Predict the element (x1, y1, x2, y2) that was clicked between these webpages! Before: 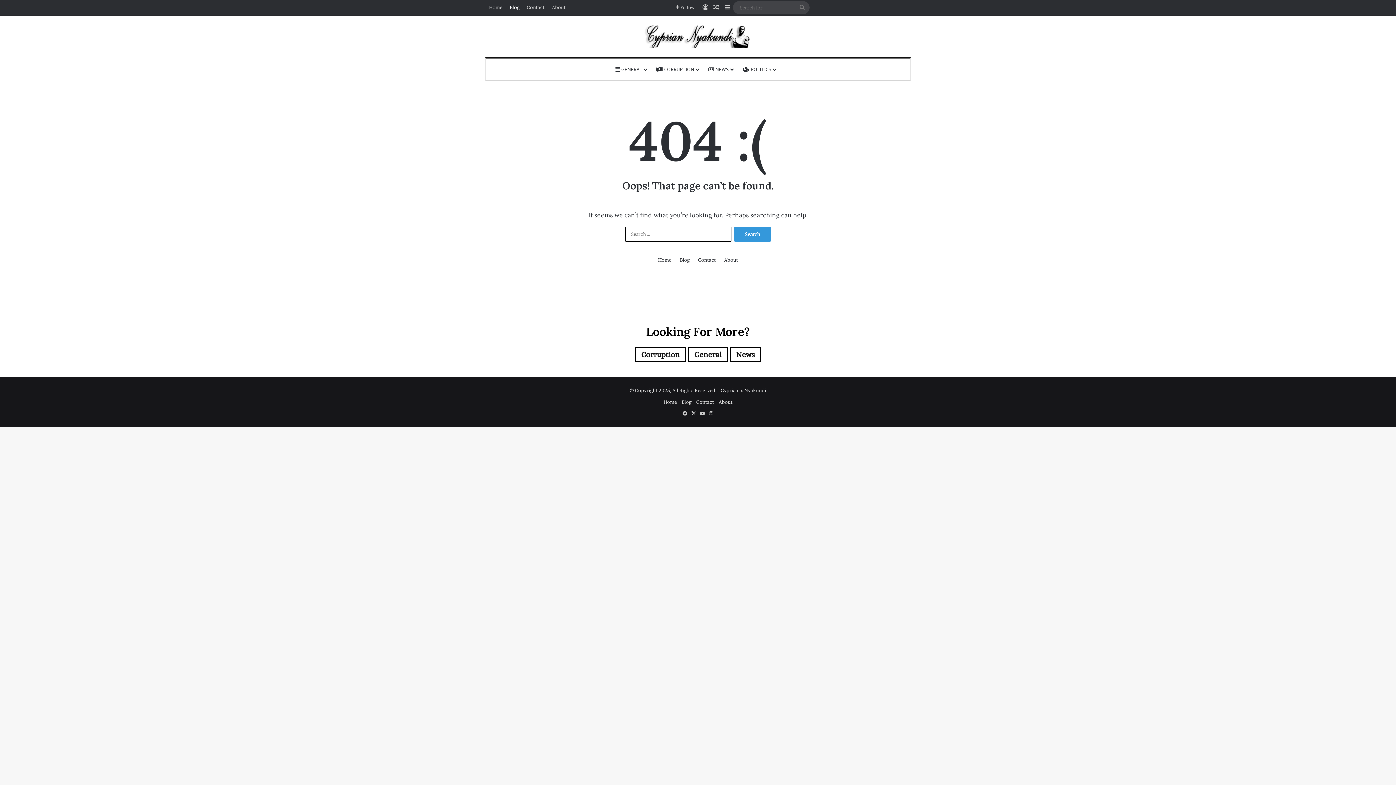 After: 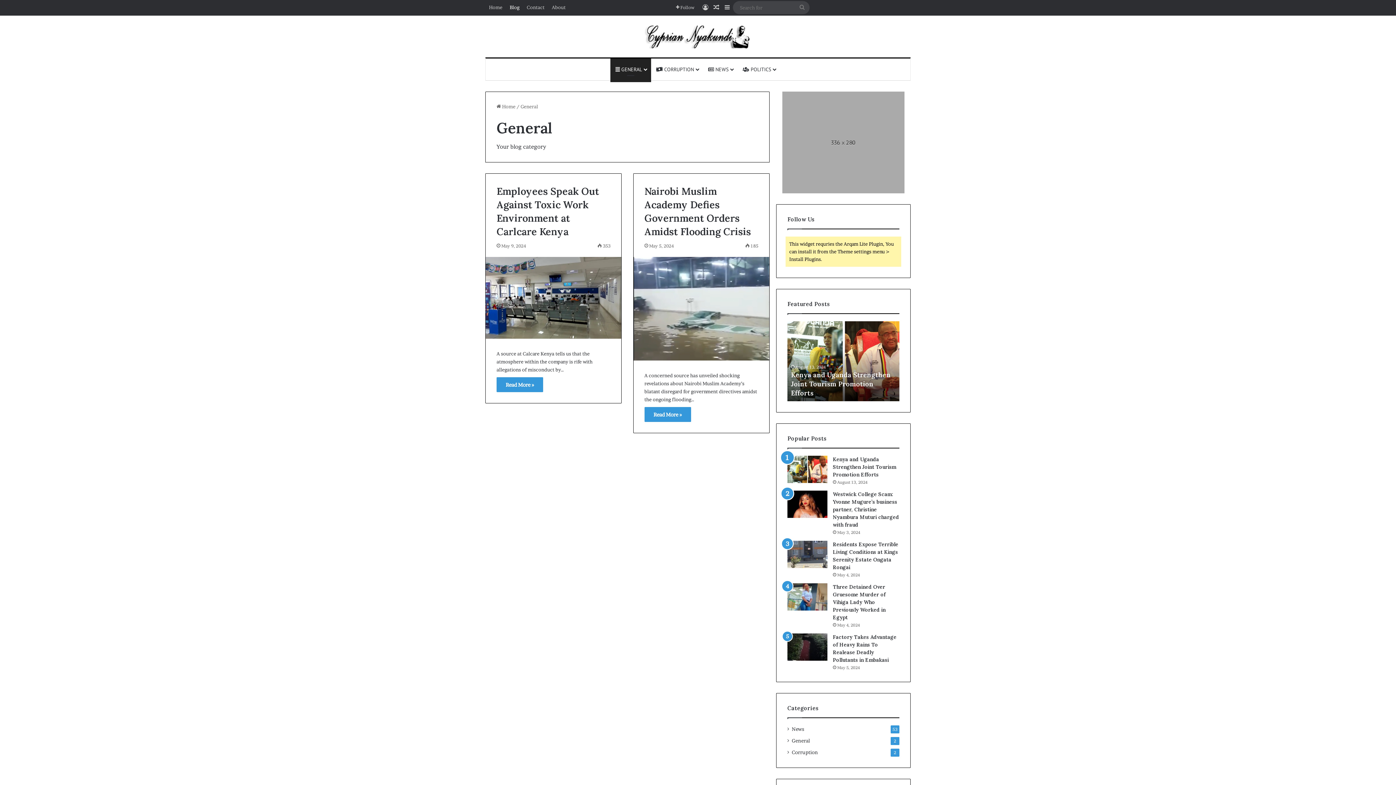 Action: bbox: (610, 58, 651, 80) label:  GENERAL